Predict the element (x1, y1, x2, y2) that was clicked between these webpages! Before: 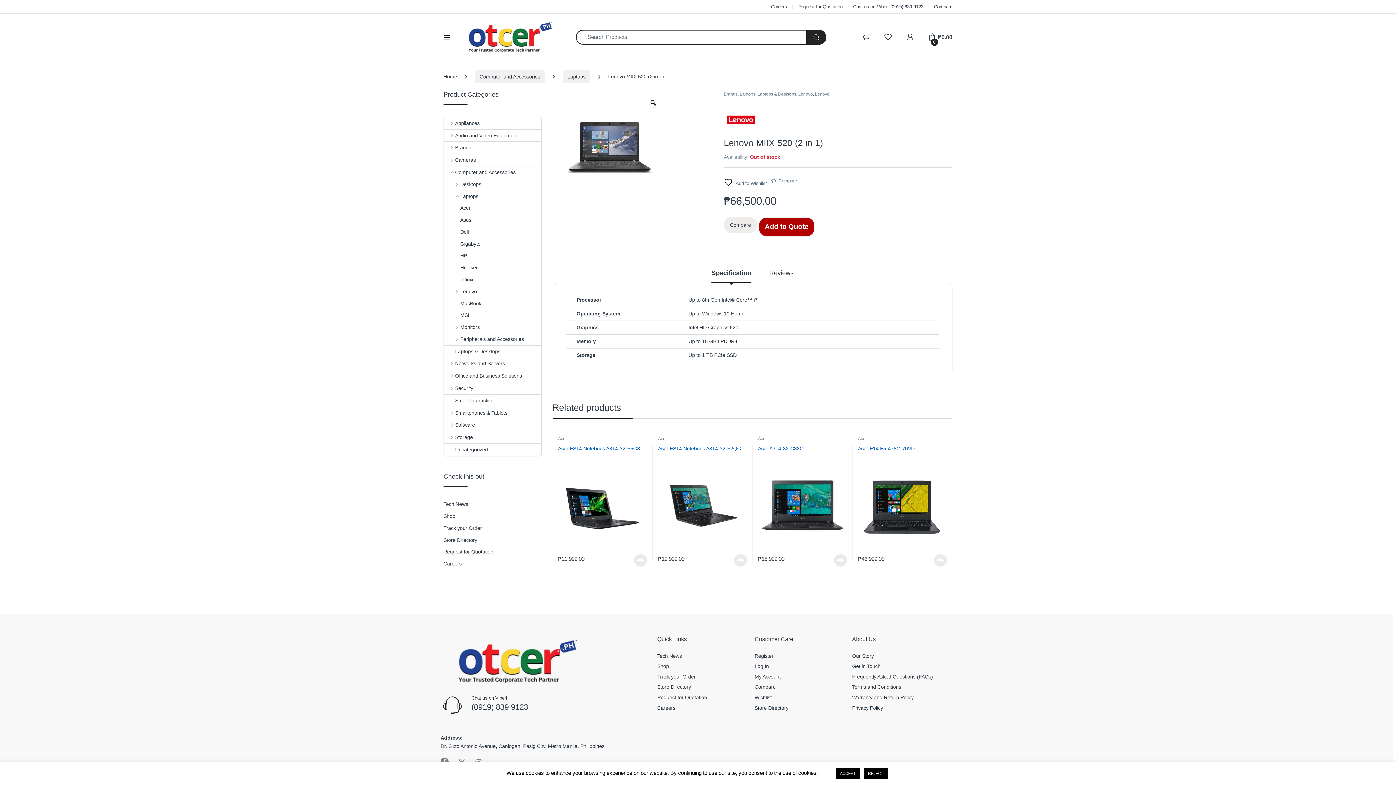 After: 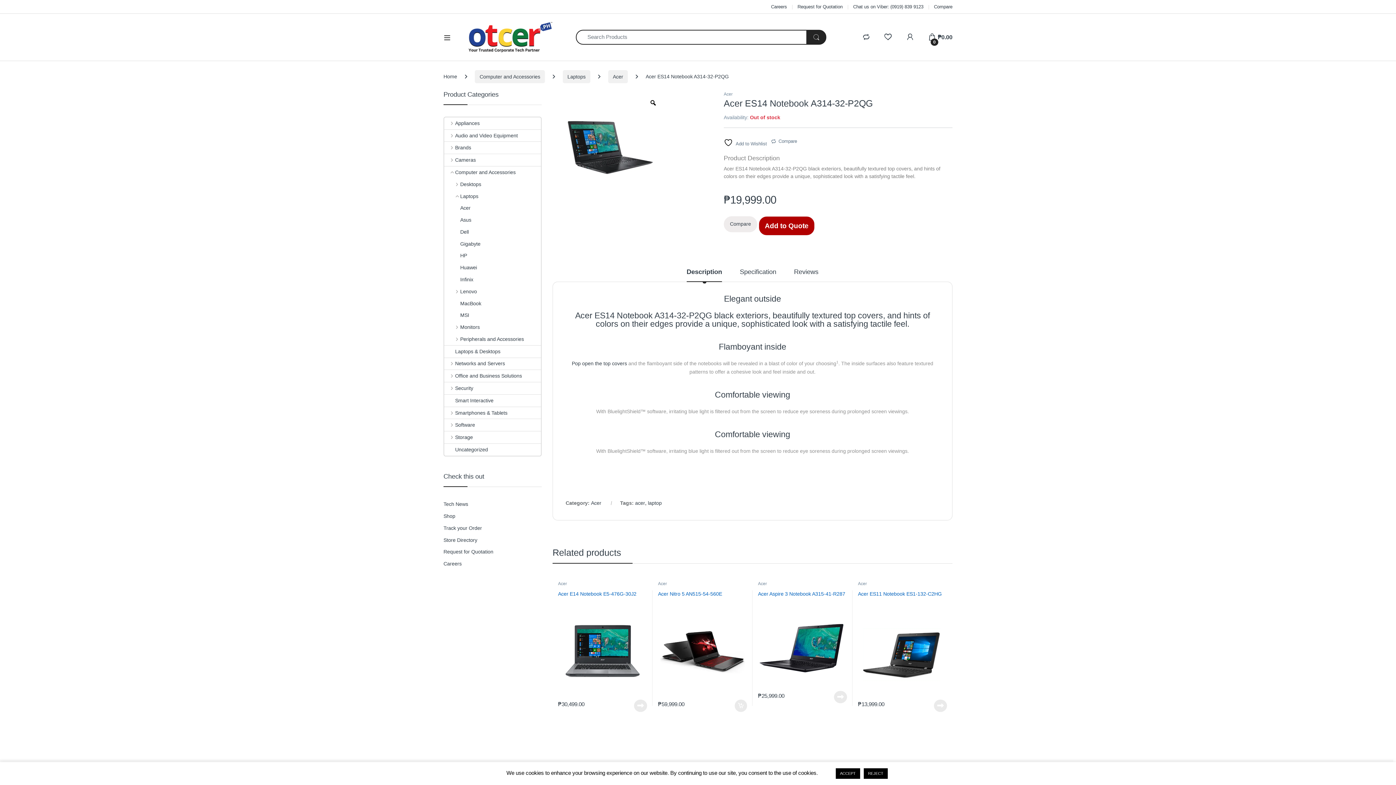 Action: label: Acer ES14 Notebook A314-32-P2QG bbox: (658, 442, 747, 548)